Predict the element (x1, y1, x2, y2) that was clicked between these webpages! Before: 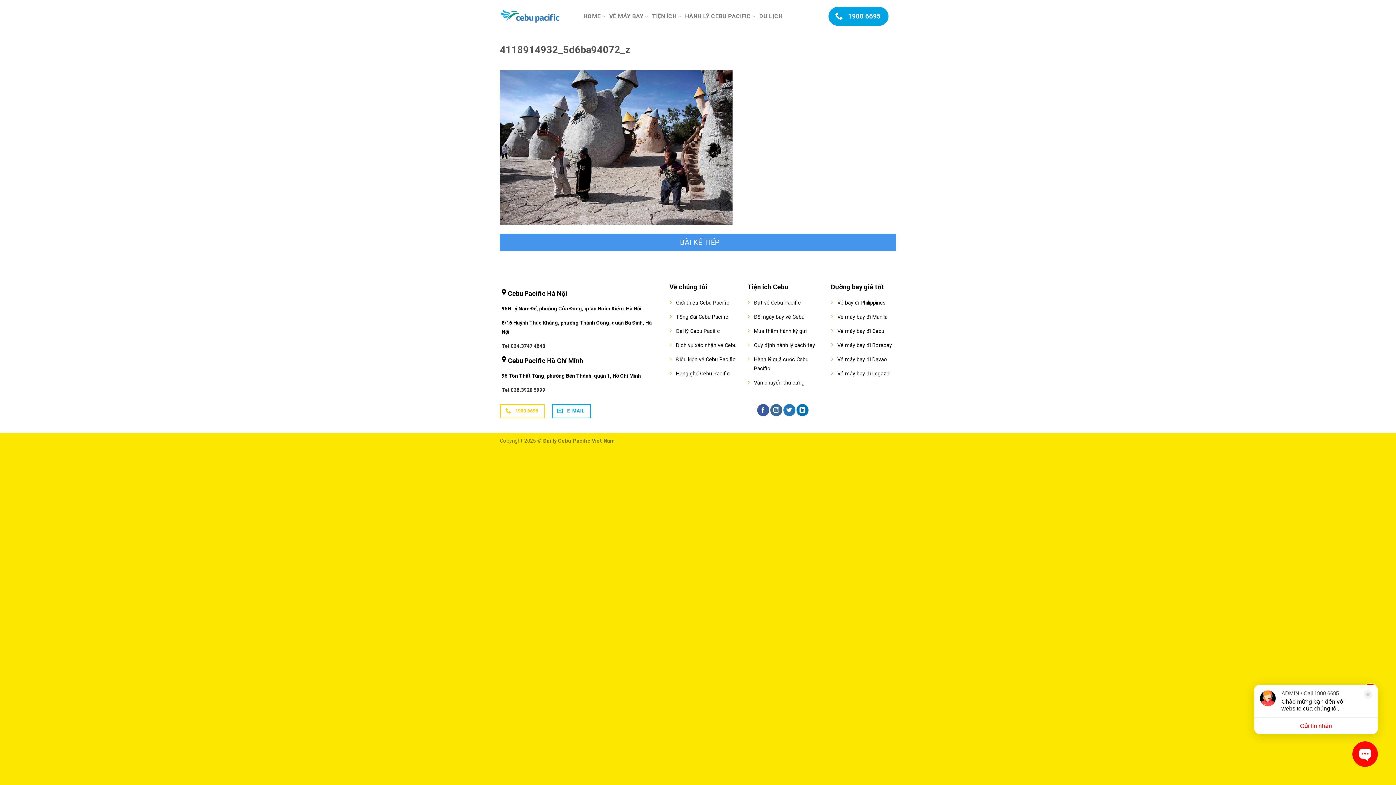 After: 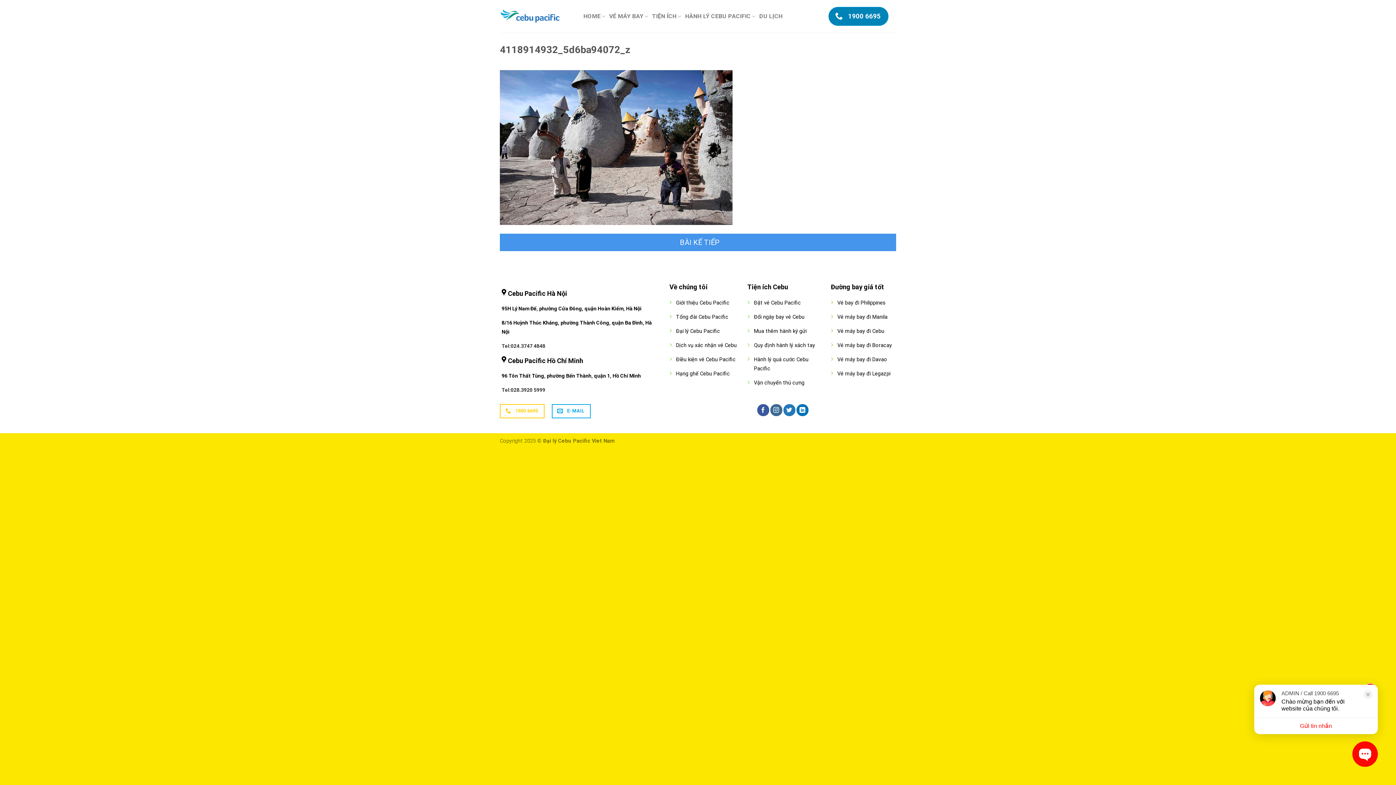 Action: label:  1900 6695 bbox: (828, 6, 888, 25)